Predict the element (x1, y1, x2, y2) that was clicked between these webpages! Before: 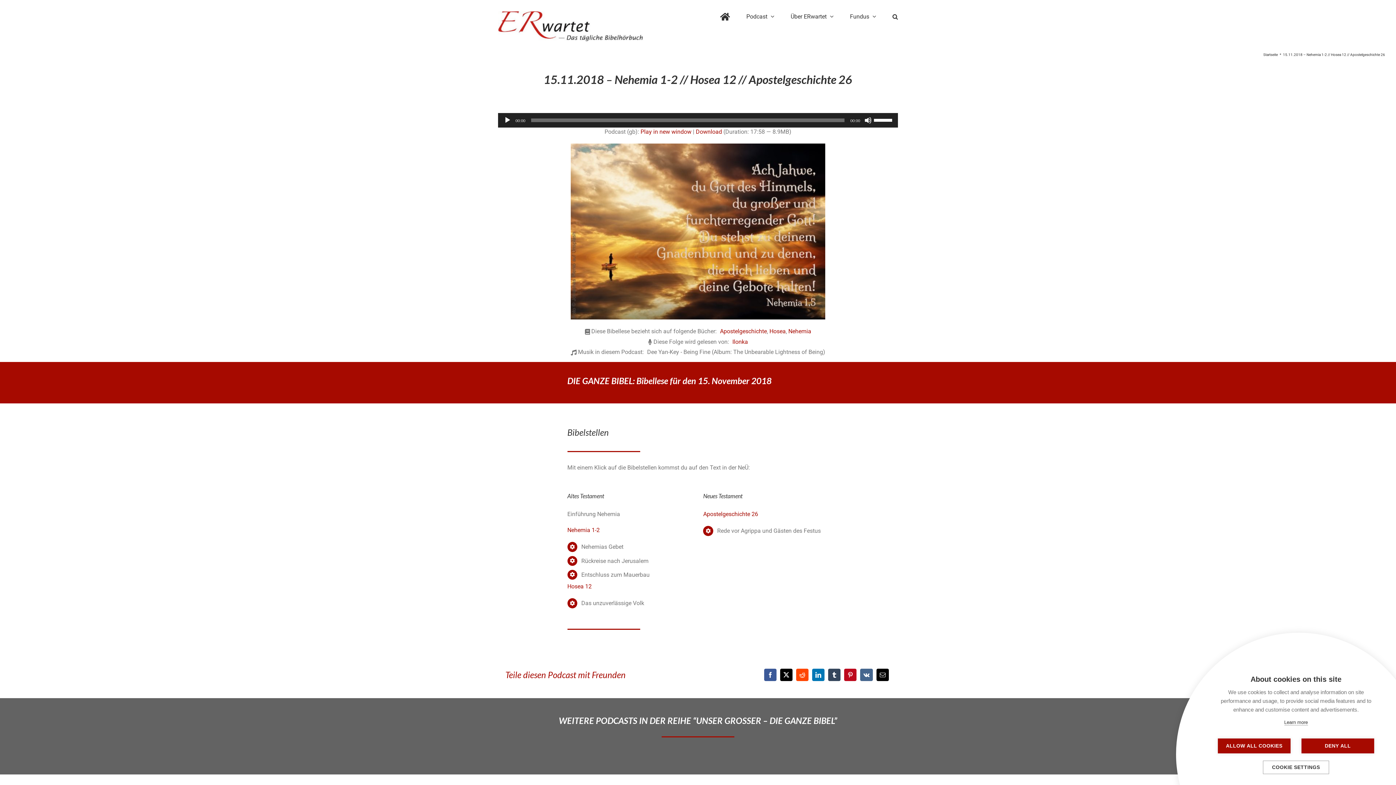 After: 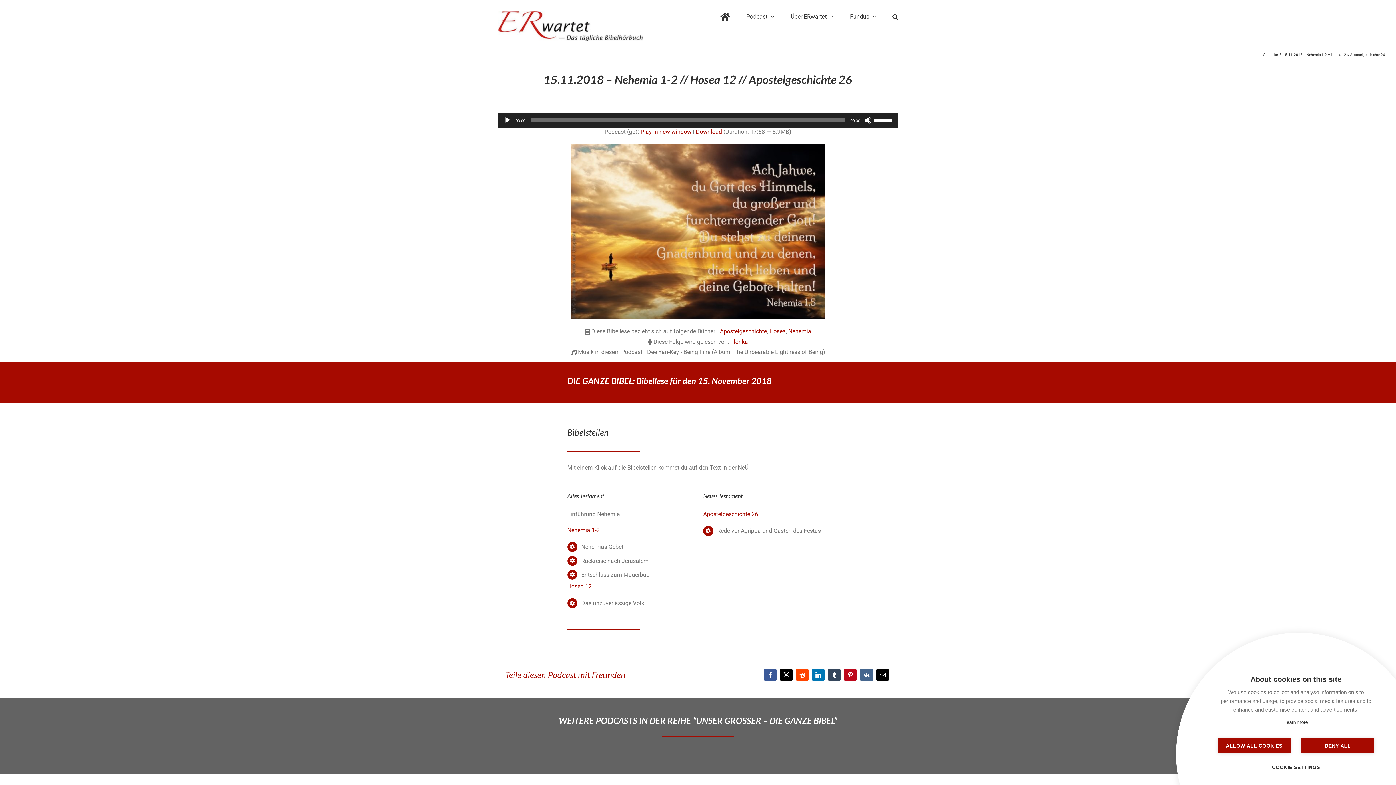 Action: bbox: (567, 583, 591, 590) label: Hosea 12